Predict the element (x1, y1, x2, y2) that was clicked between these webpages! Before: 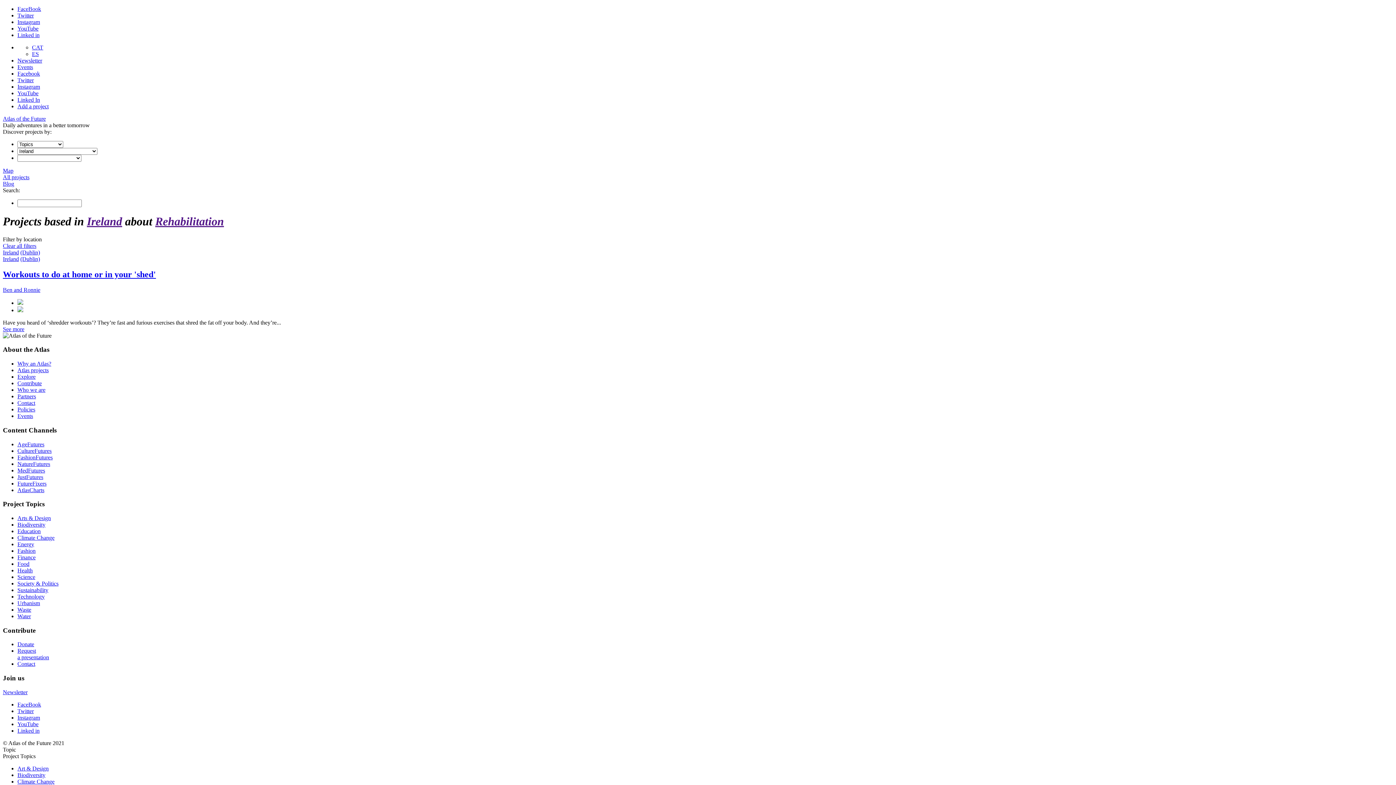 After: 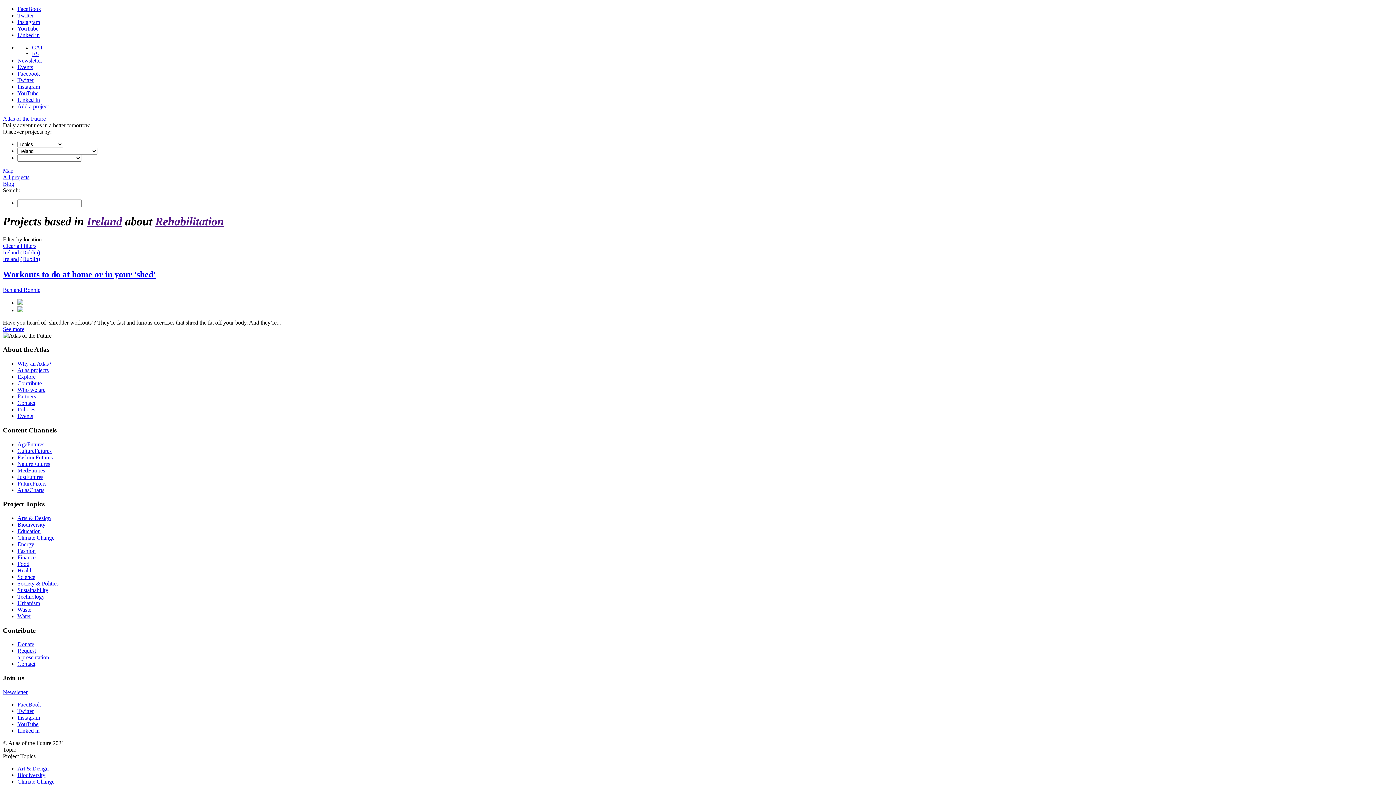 Action: label: Linked in bbox: (17, 32, 39, 38)